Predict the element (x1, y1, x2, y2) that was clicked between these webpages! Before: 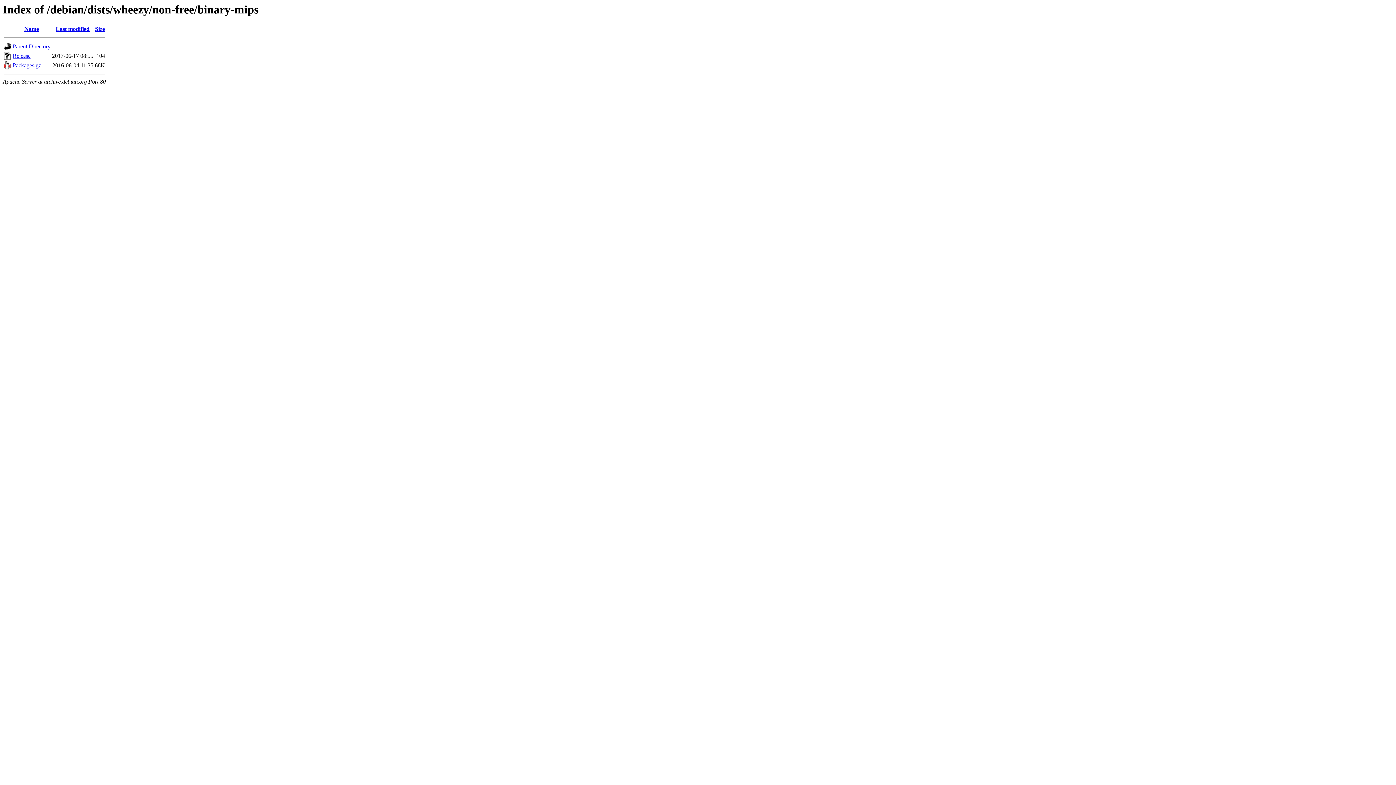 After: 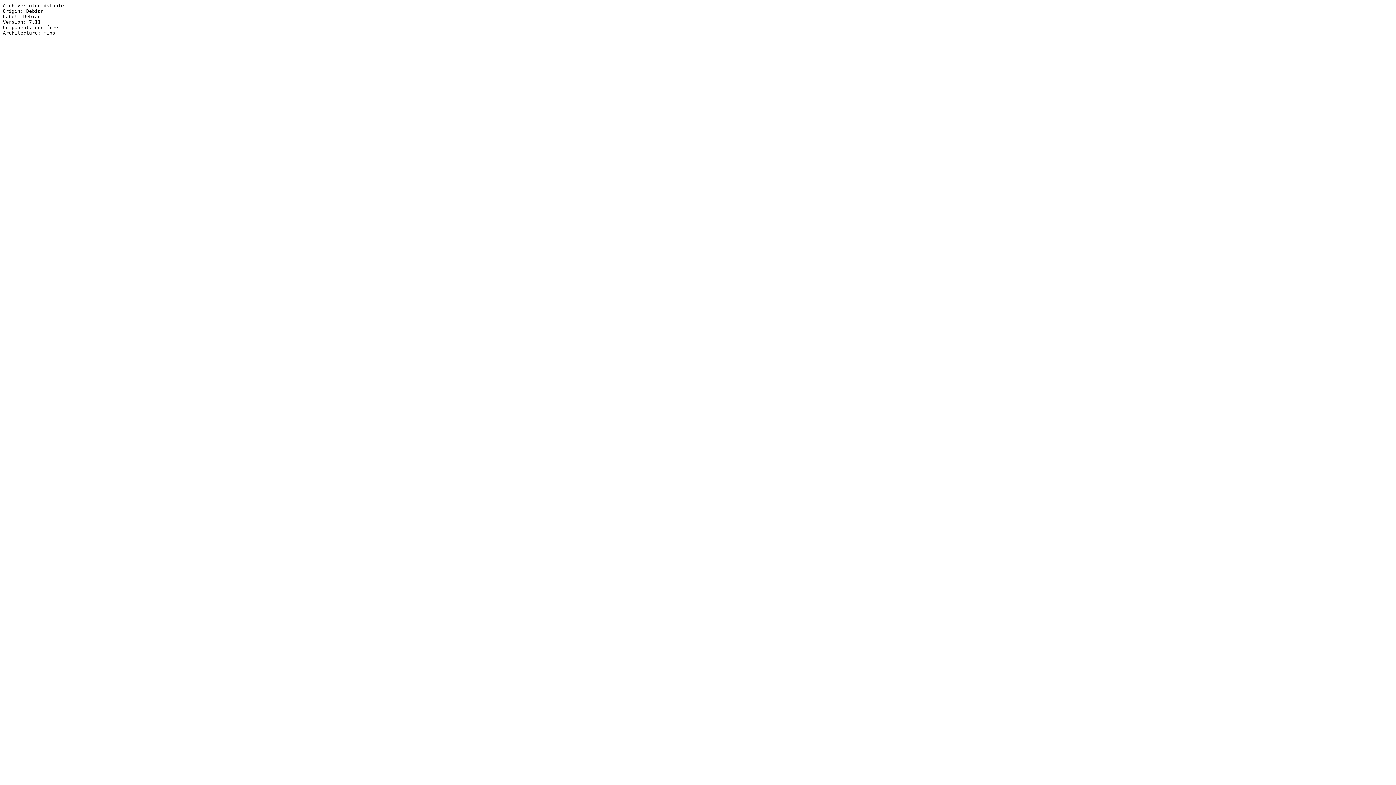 Action: label: Release bbox: (12, 52, 30, 59)